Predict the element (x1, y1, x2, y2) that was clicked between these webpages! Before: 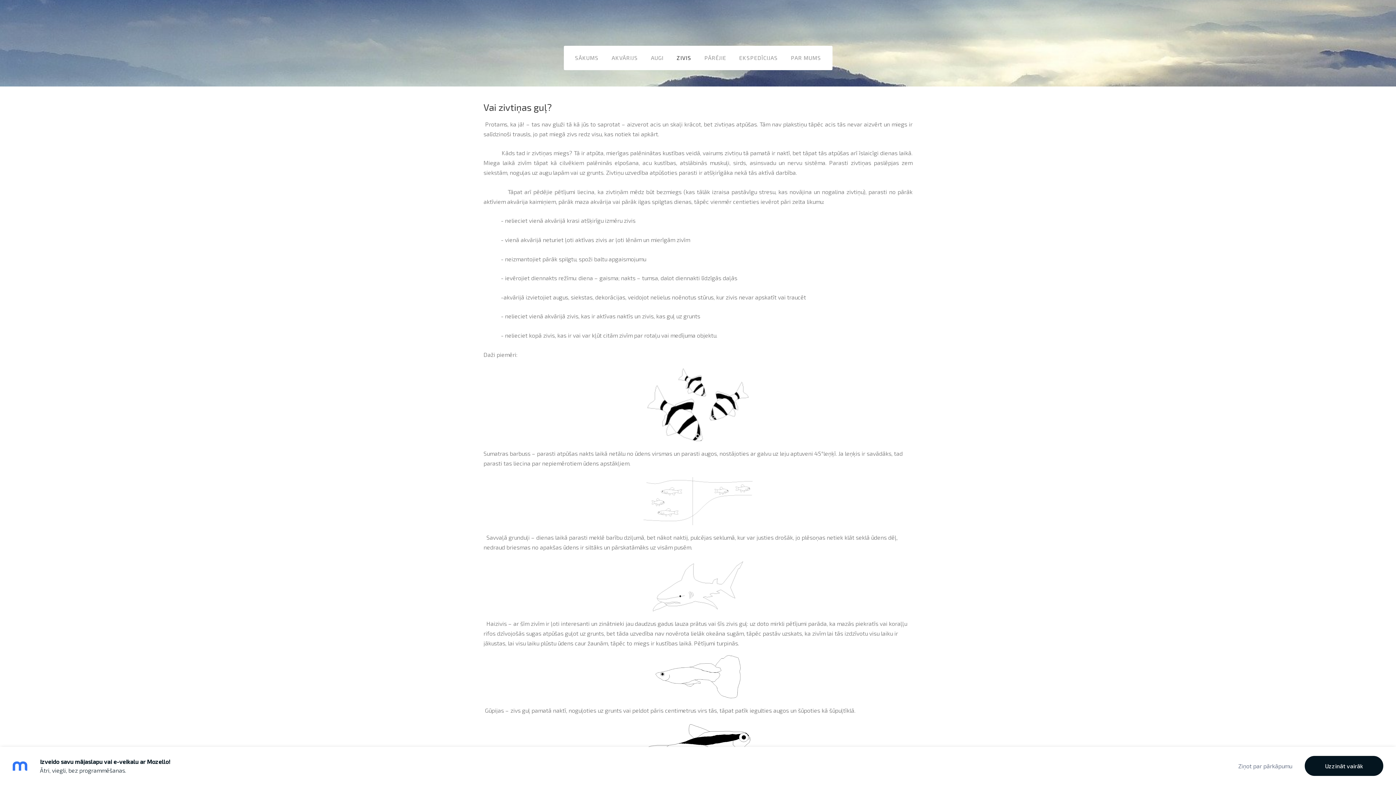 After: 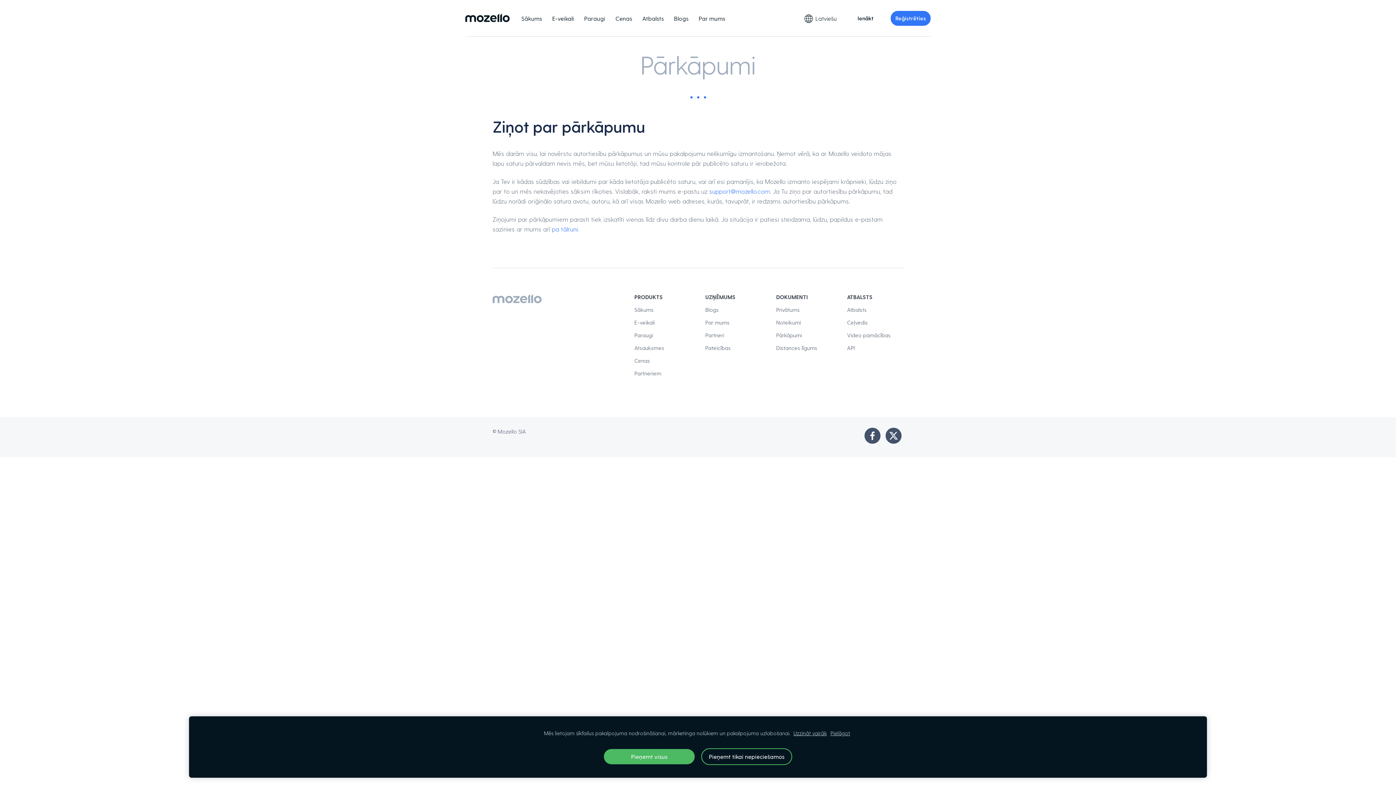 Action: bbox: (1238, 762, 1292, 769) label: Ziņot par pārkāpumu